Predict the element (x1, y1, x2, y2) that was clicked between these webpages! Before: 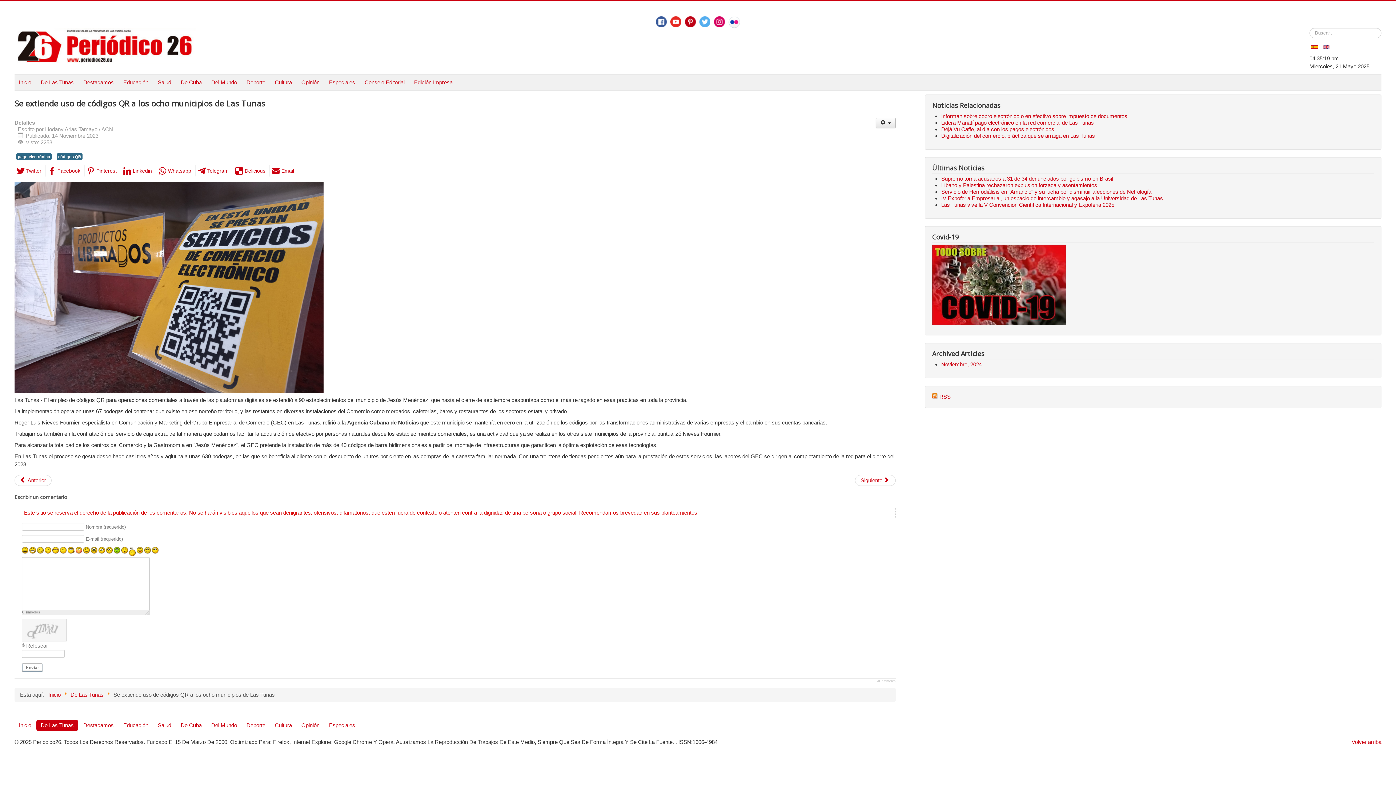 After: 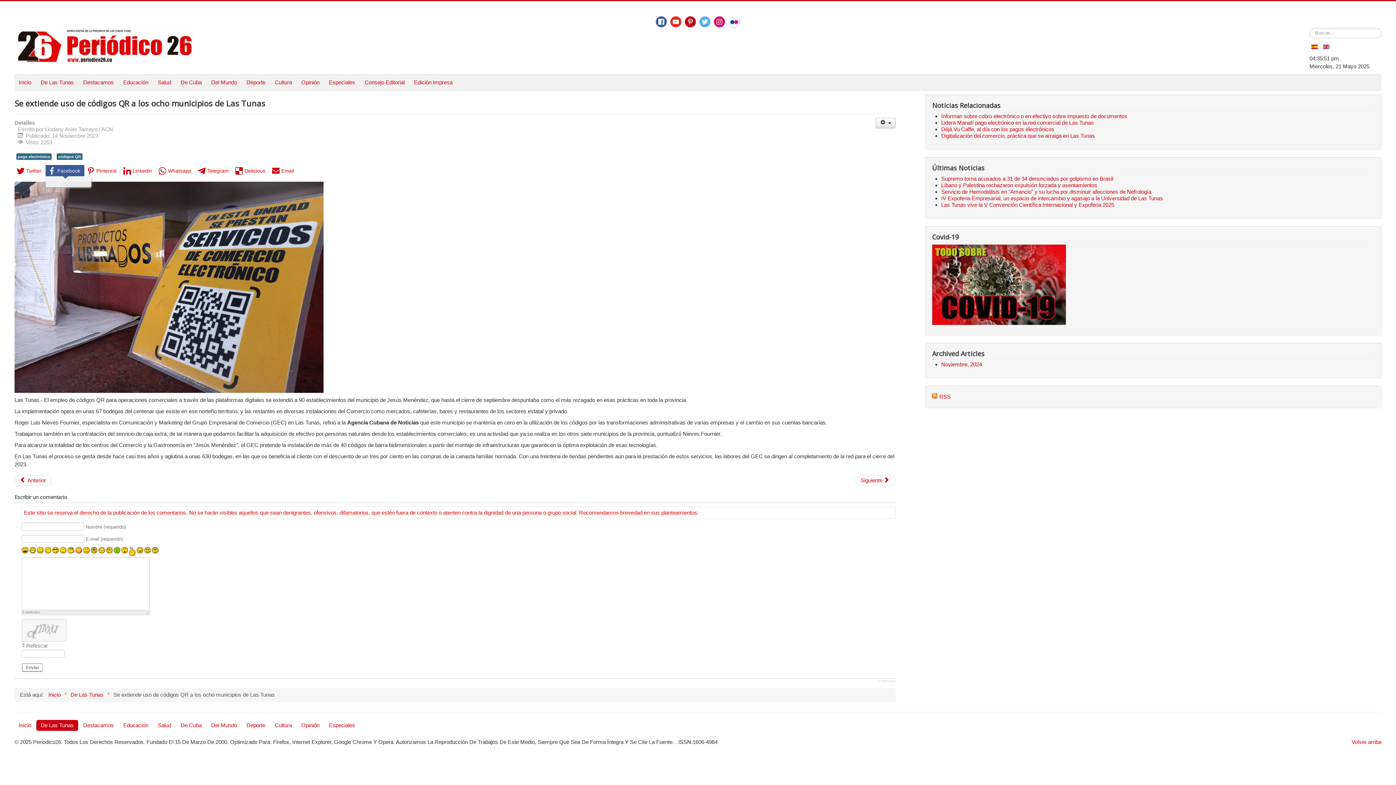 Action: label: Facebook bbox: (48, 166, 81, 174)